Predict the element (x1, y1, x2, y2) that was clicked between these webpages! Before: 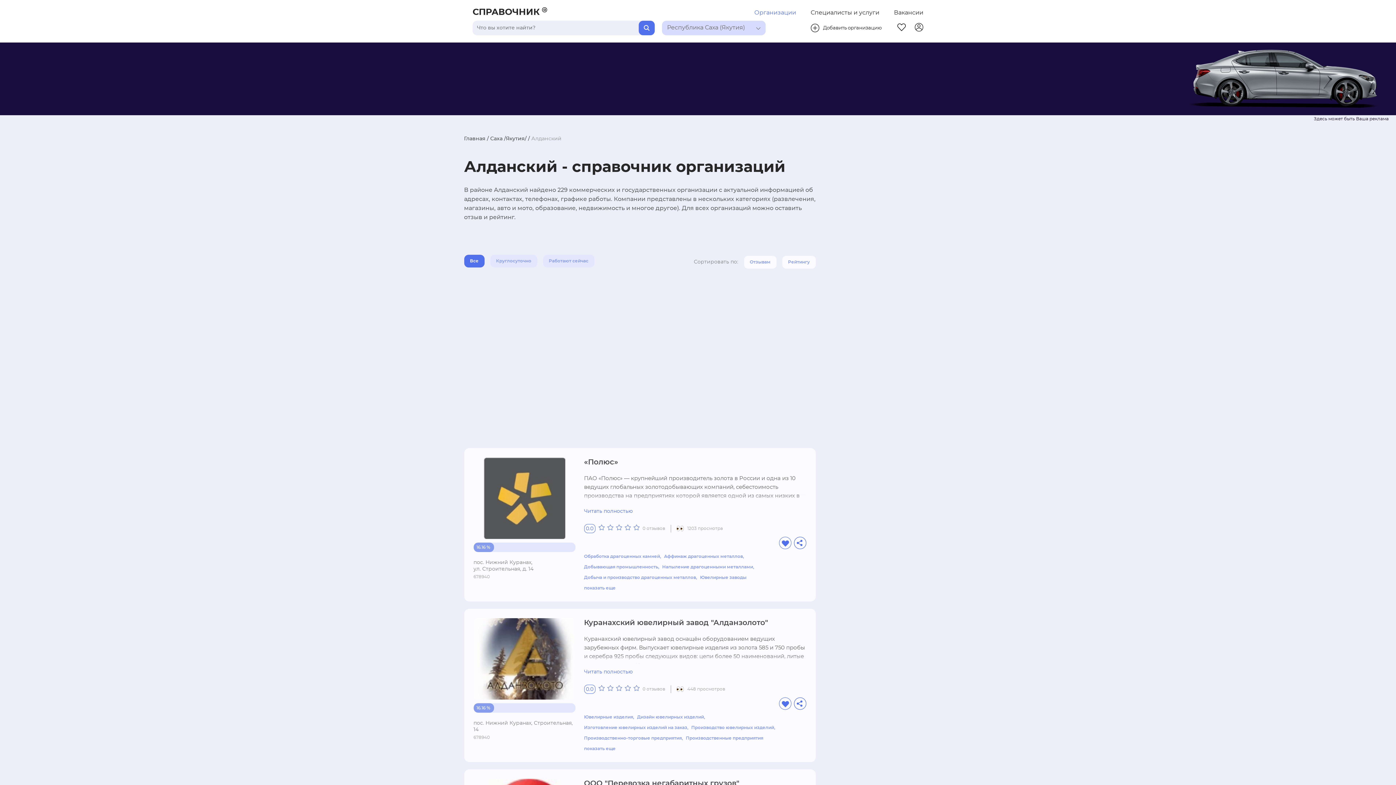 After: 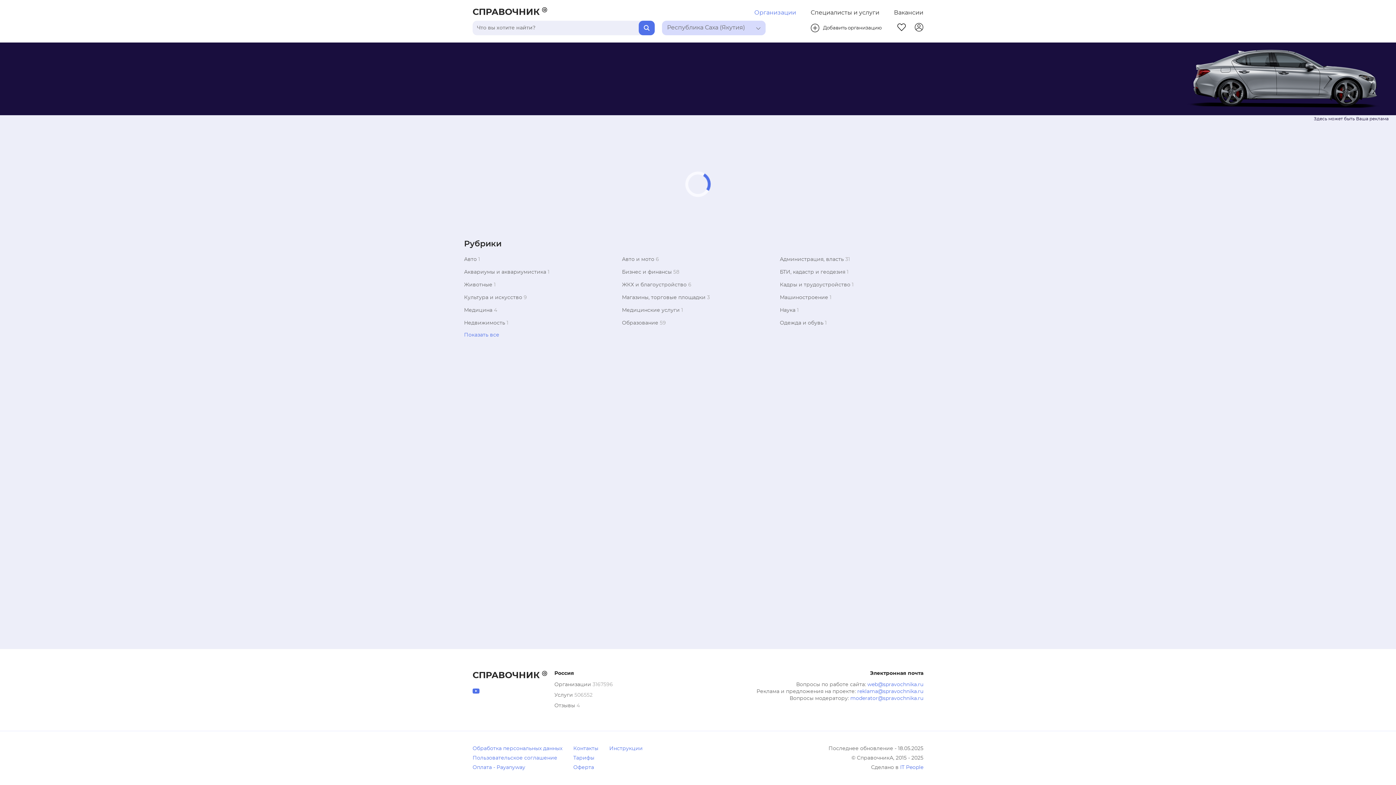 Action: bbox: (490, 136, 526, 141) label: Саха /Якутия/